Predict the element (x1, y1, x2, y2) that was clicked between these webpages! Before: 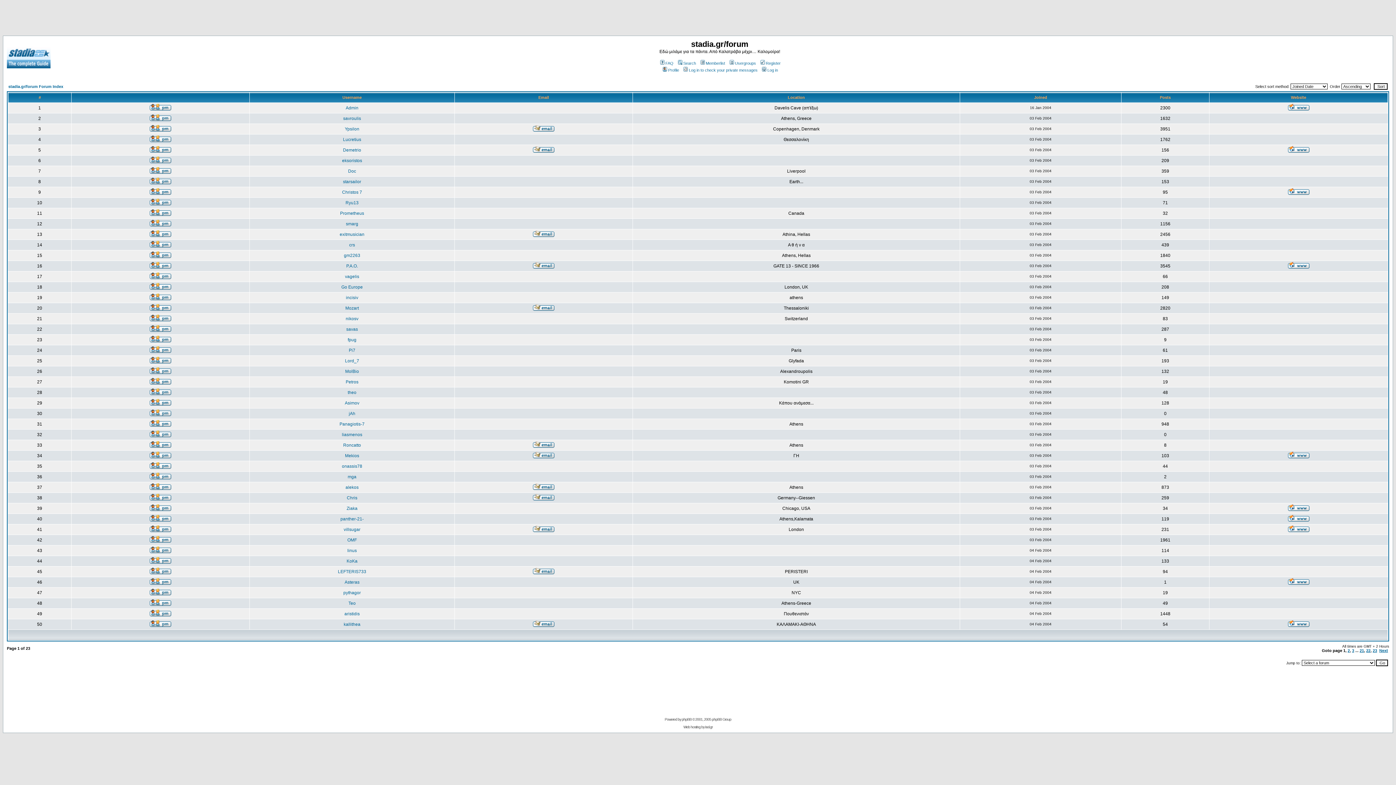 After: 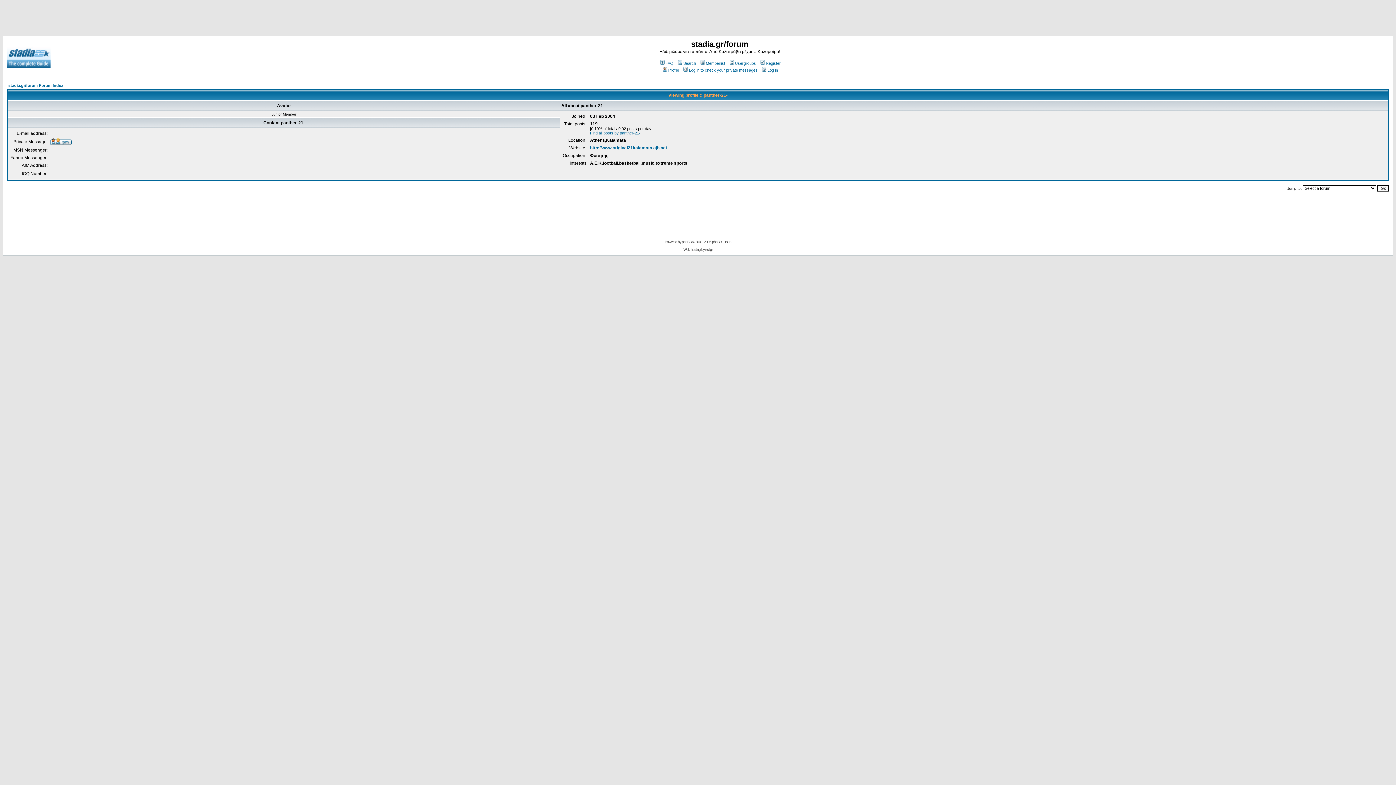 Action: label: panther-21- bbox: (340, 516, 363, 521)